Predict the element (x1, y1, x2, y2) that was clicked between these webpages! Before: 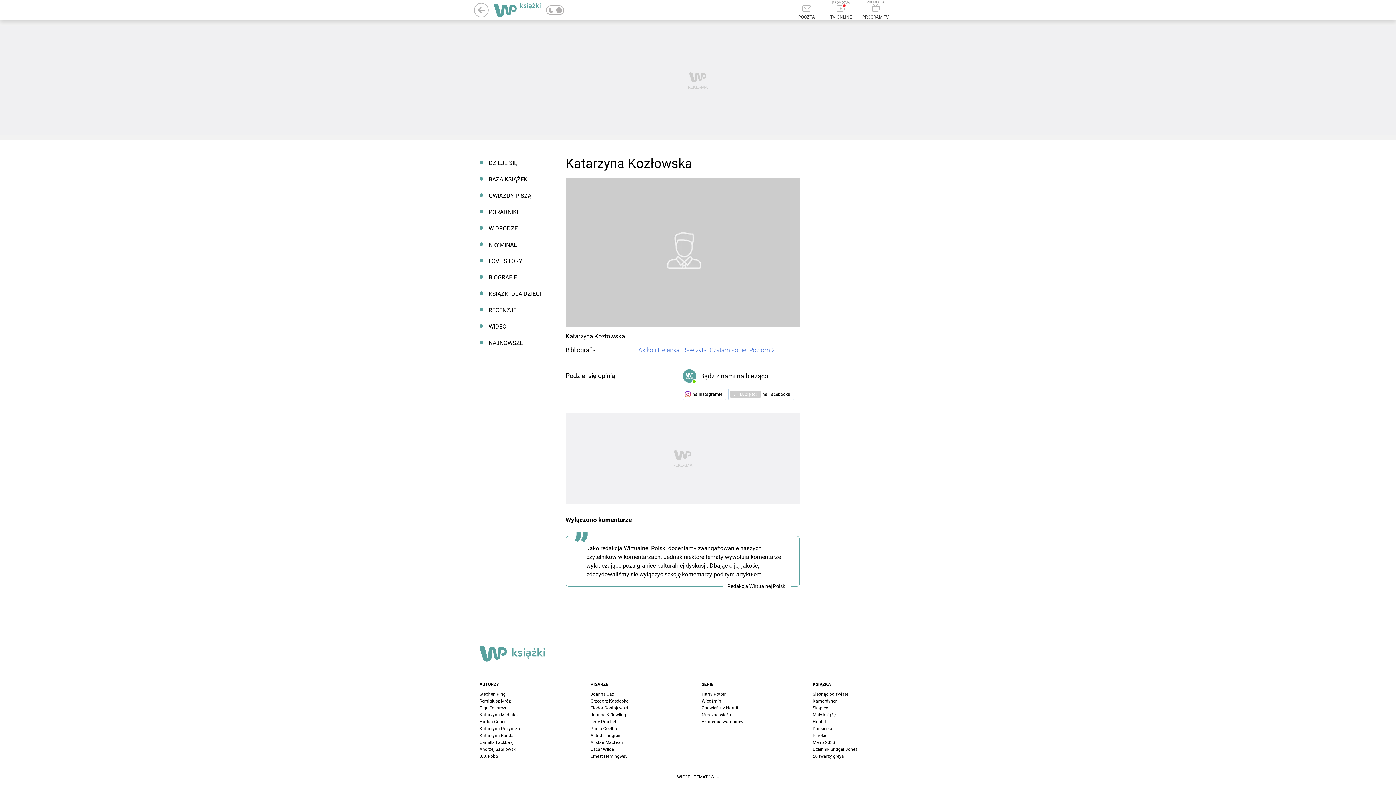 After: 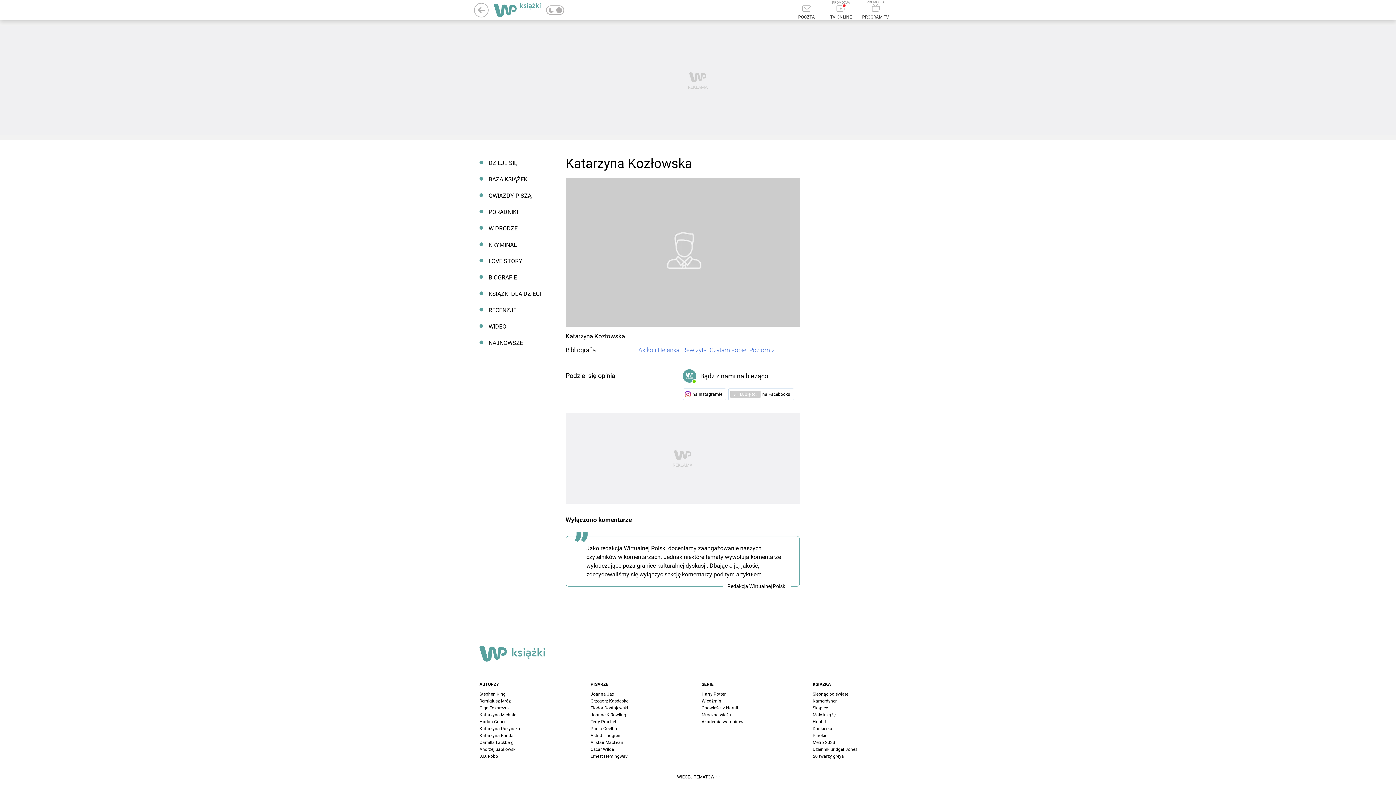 Action: label: na Instagramie bbox: (682, 388, 728, 400)